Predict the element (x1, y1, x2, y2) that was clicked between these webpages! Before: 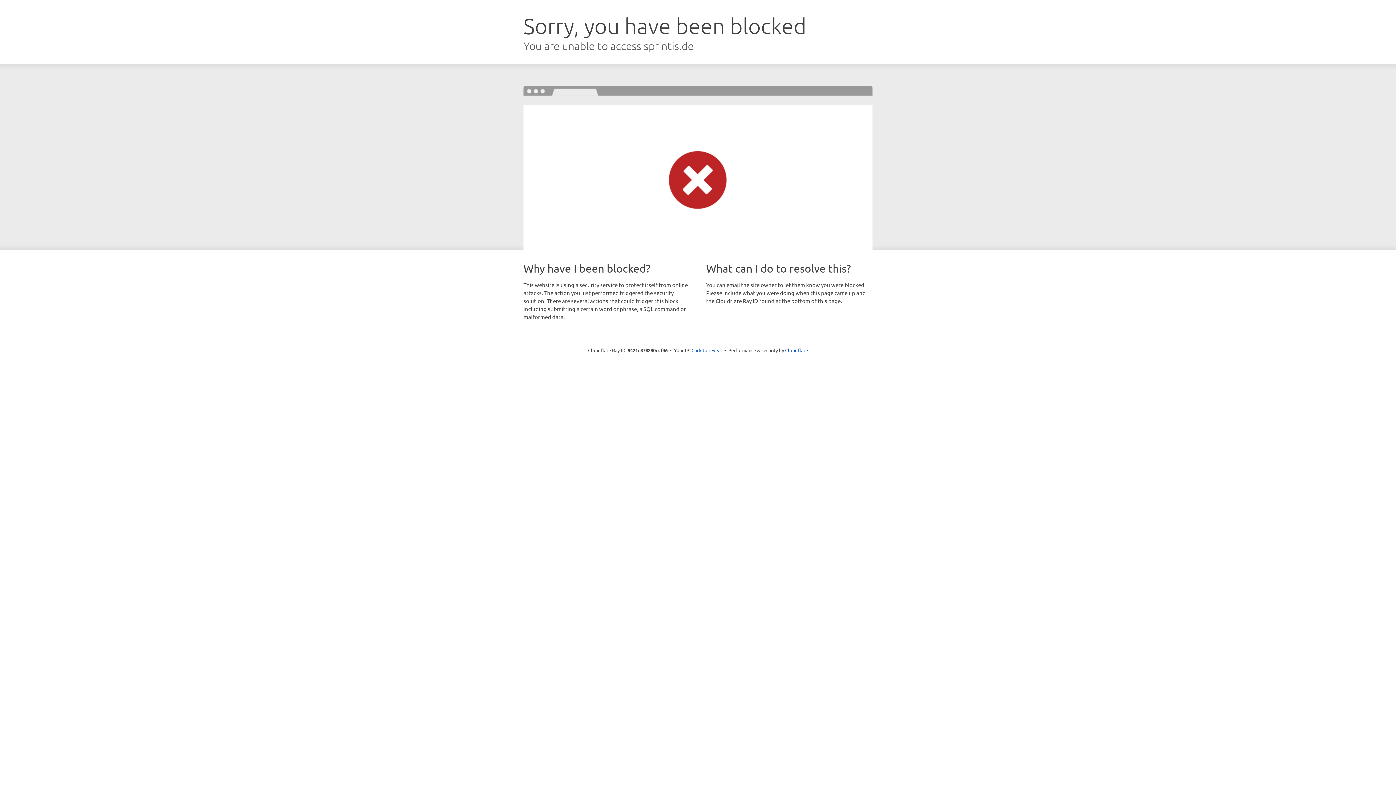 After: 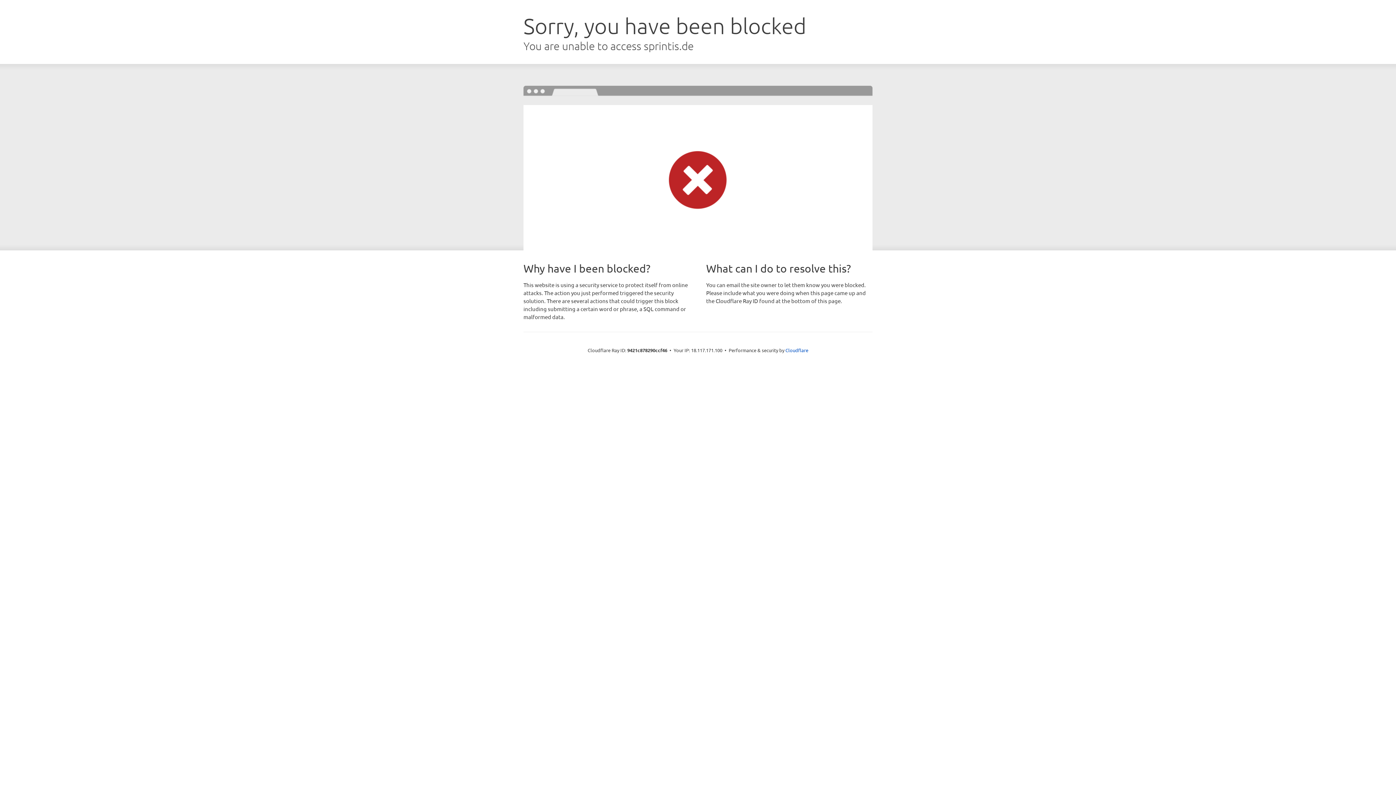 Action: bbox: (691, 346, 722, 353) label: Click to reveal